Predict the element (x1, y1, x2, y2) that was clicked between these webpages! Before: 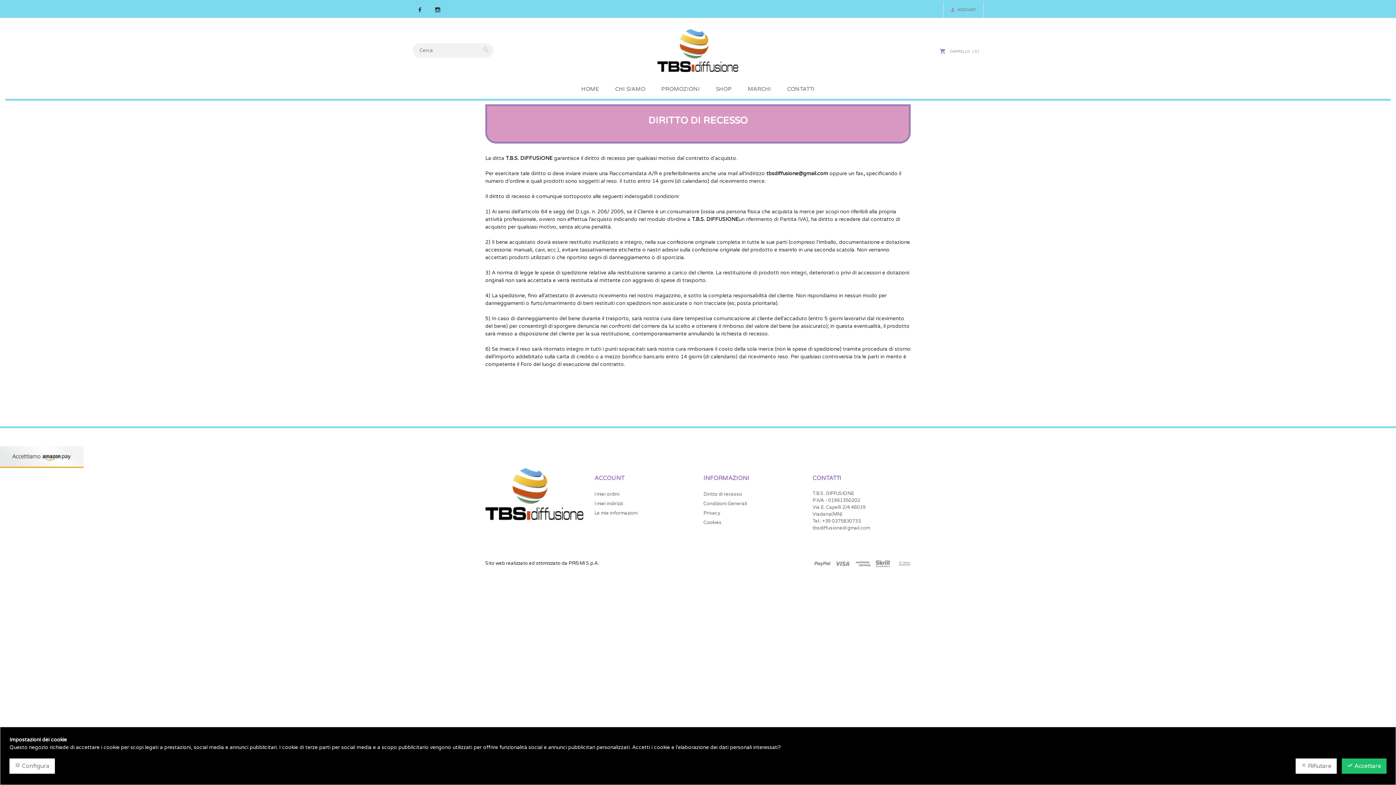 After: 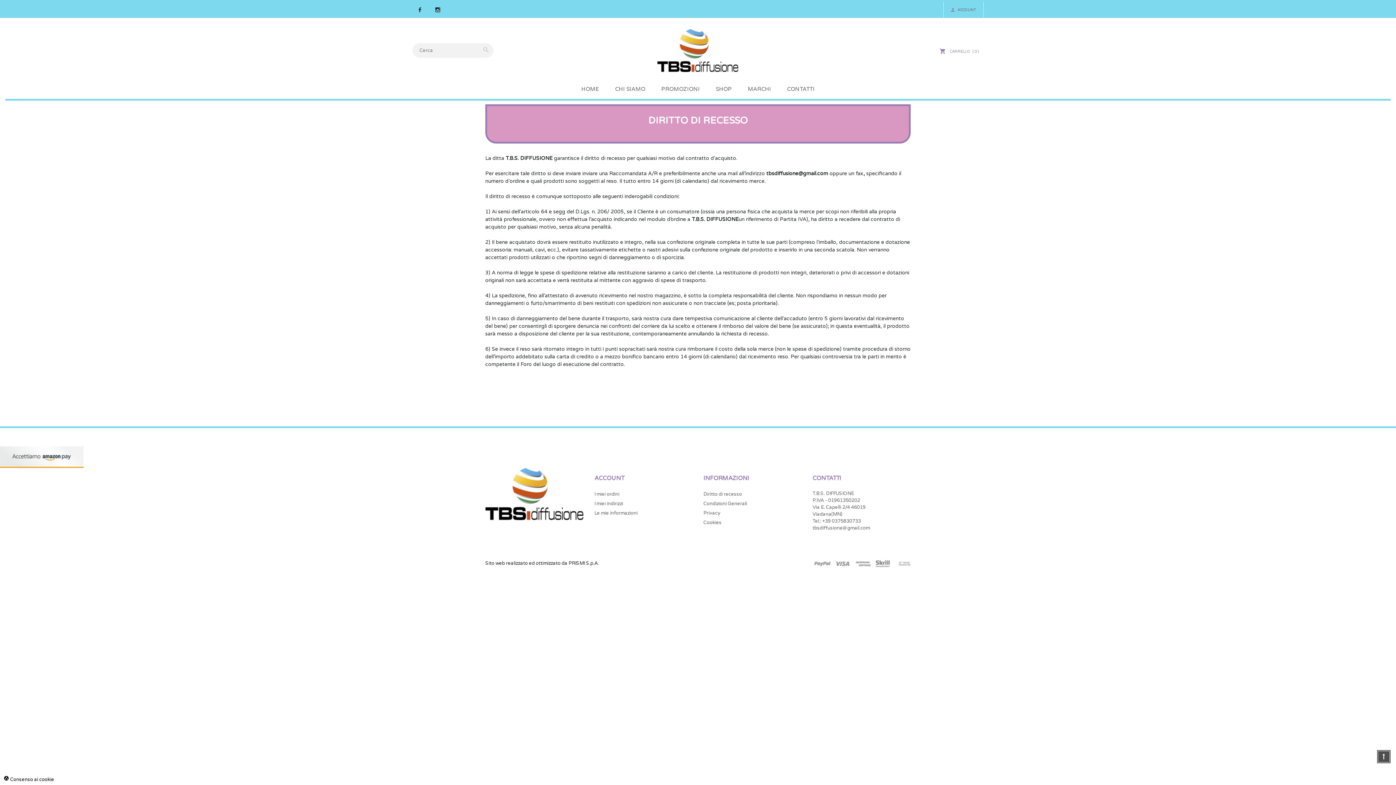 Action: label: clear Rifiutare bbox: (1296, 758, 1337, 774)